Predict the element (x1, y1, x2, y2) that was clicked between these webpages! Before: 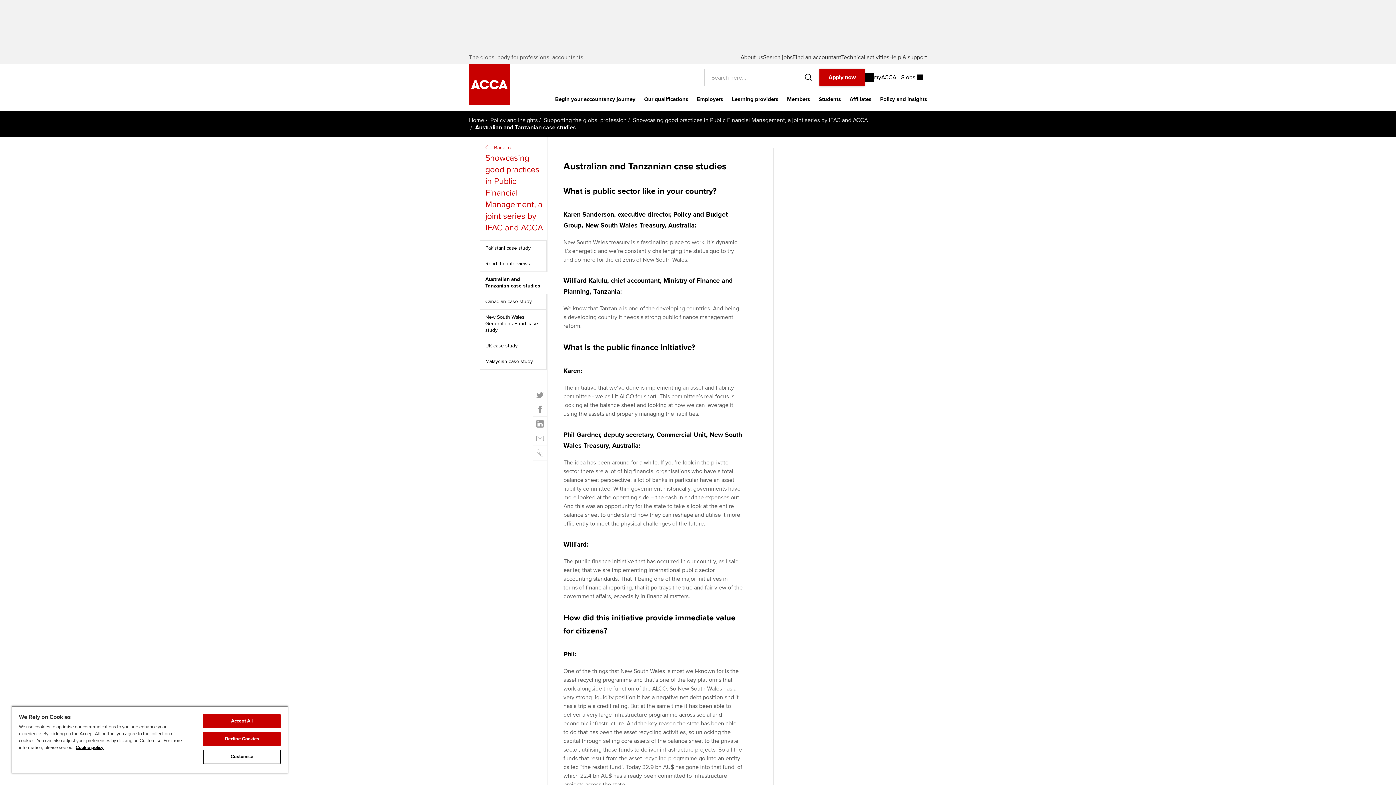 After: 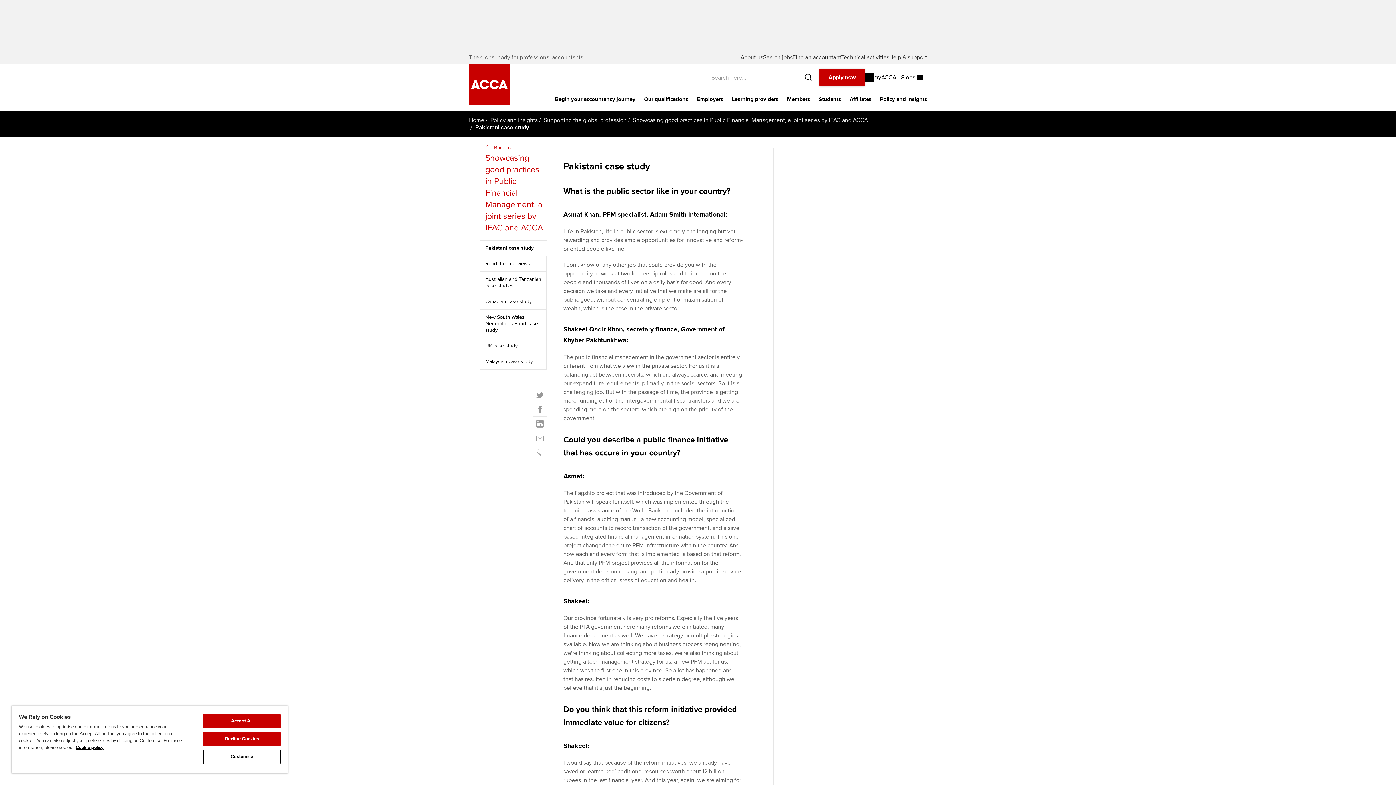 Action: bbox: (480, 240, 547, 256) label: Pakistani case study